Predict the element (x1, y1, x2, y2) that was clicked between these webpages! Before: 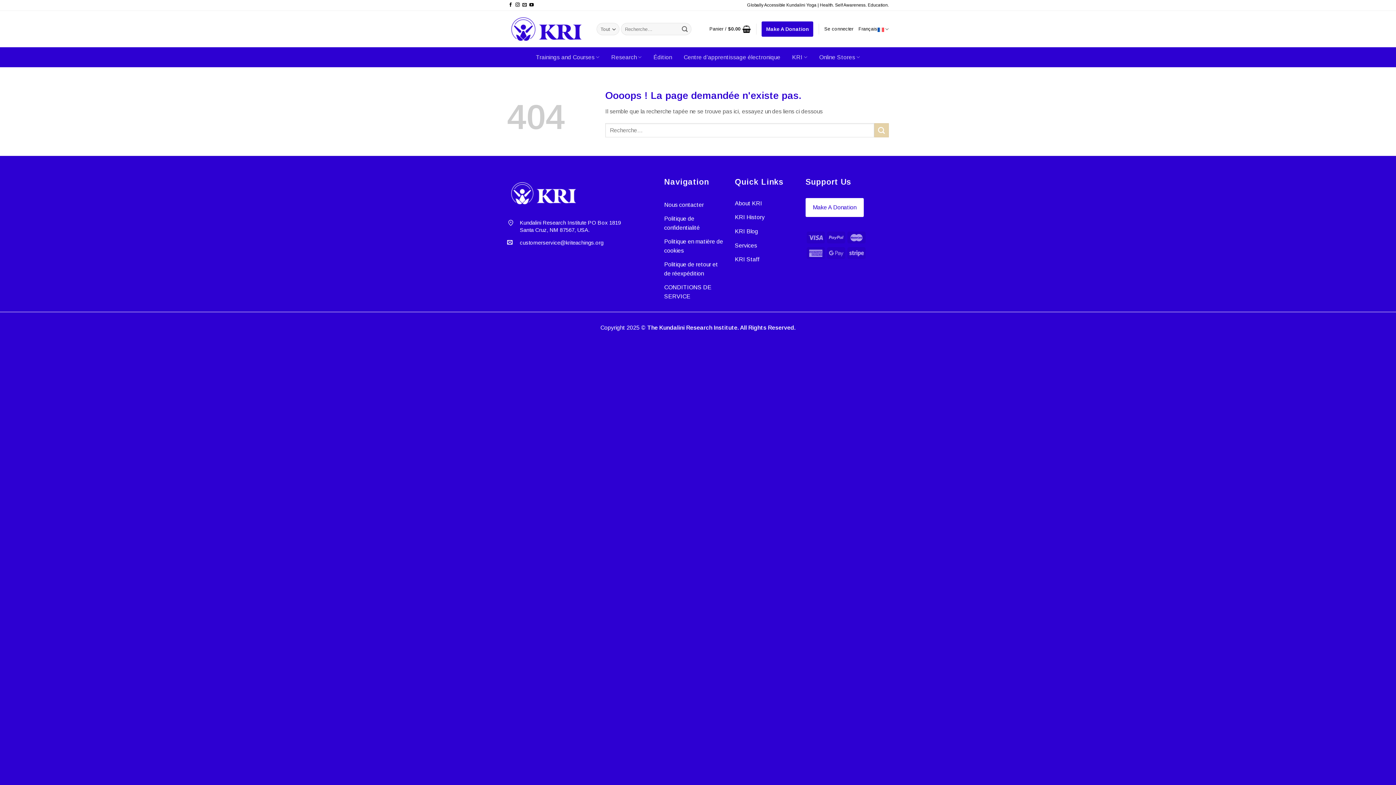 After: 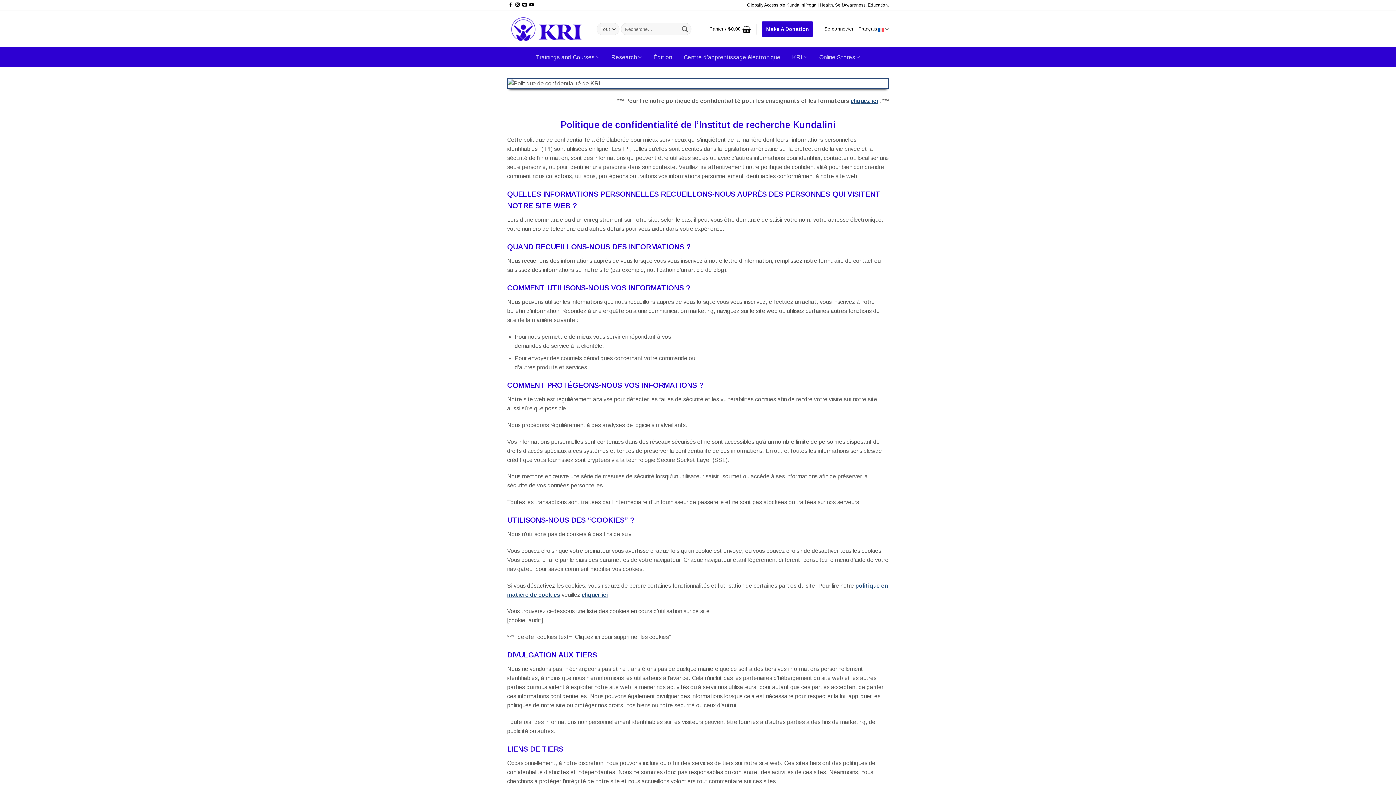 Action: label: Politique de confidentialité bbox: (664, 211, 724, 234)